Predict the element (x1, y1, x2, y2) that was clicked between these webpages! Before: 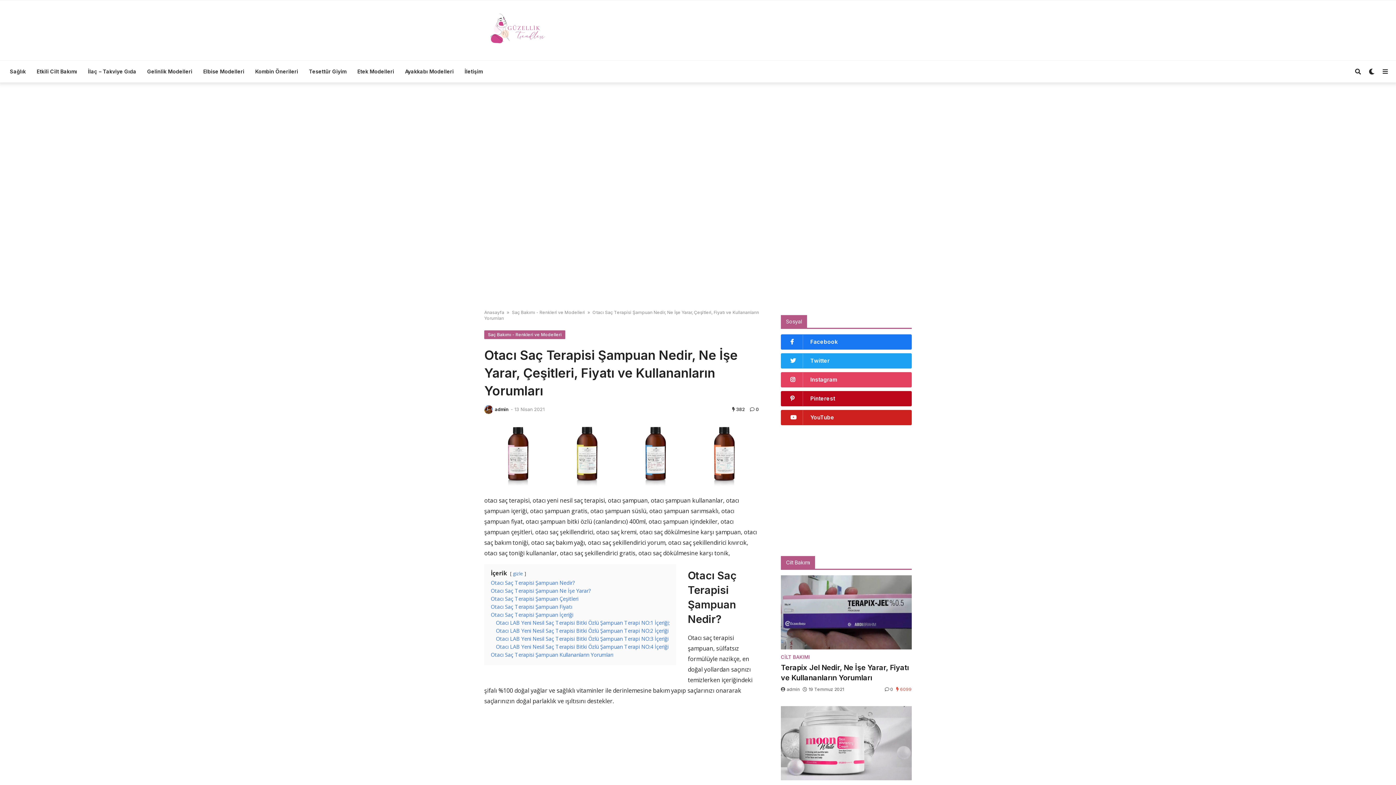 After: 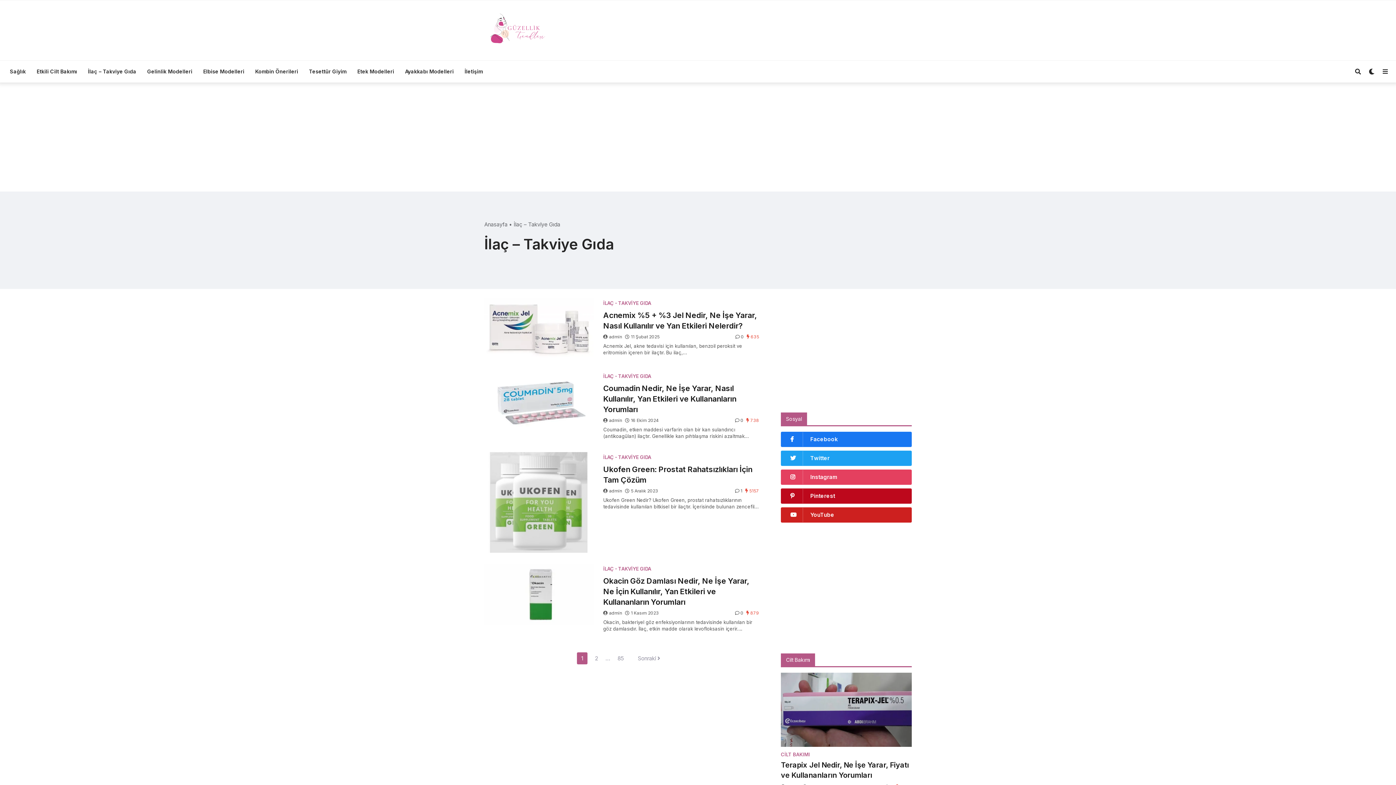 Action: bbox: (82, 60, 141, 82) label: İlaç – Takviye Gıda